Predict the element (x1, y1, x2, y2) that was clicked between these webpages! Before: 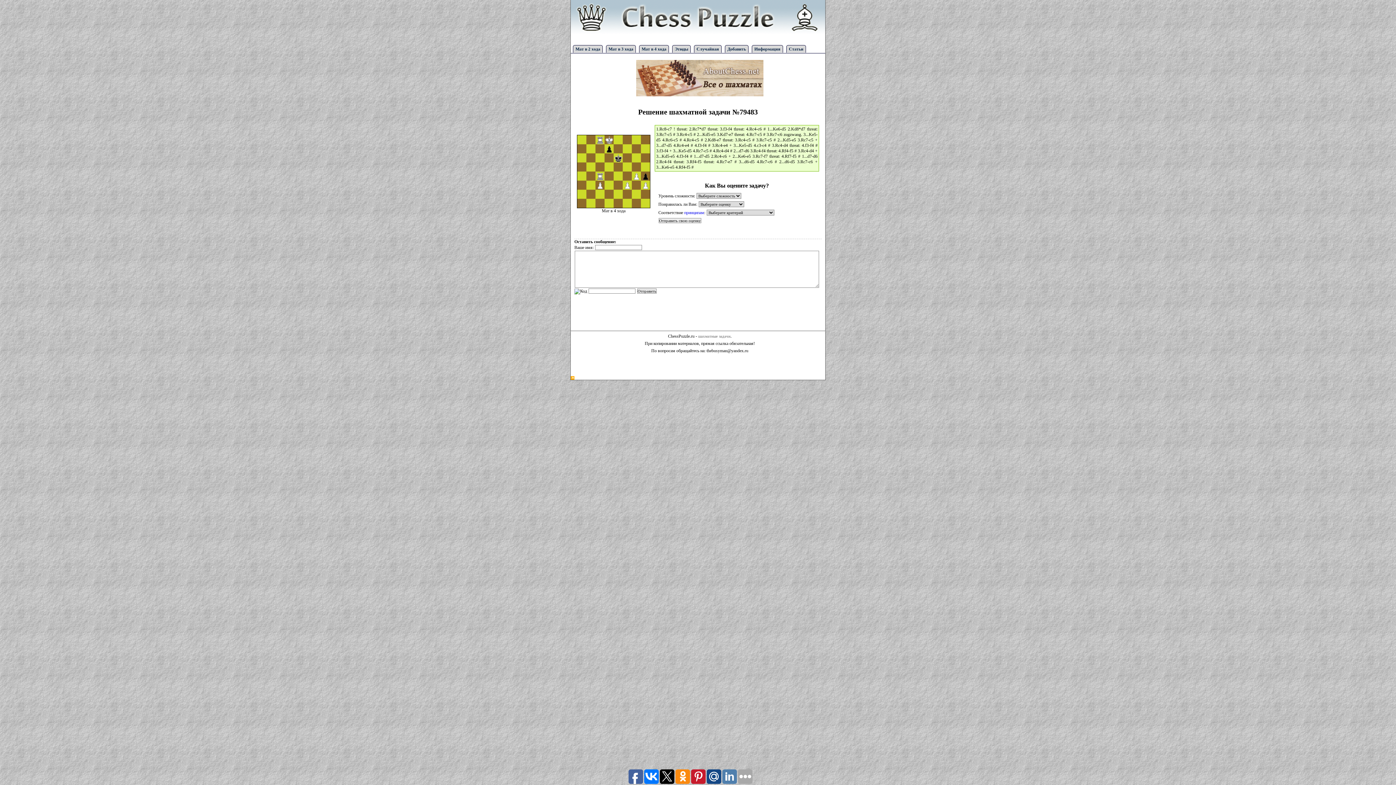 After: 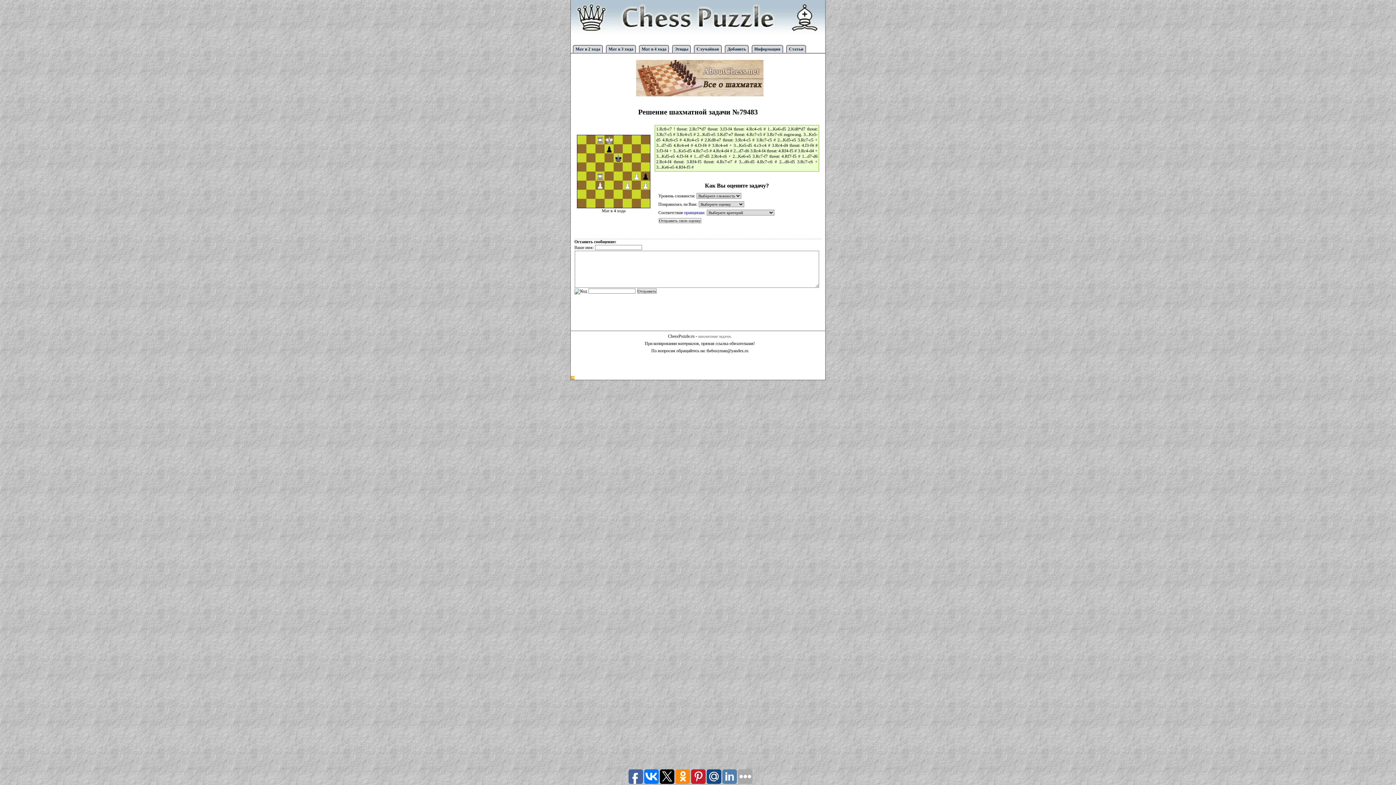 Action: bbox: (684, 210, 704, 215) label: принципам